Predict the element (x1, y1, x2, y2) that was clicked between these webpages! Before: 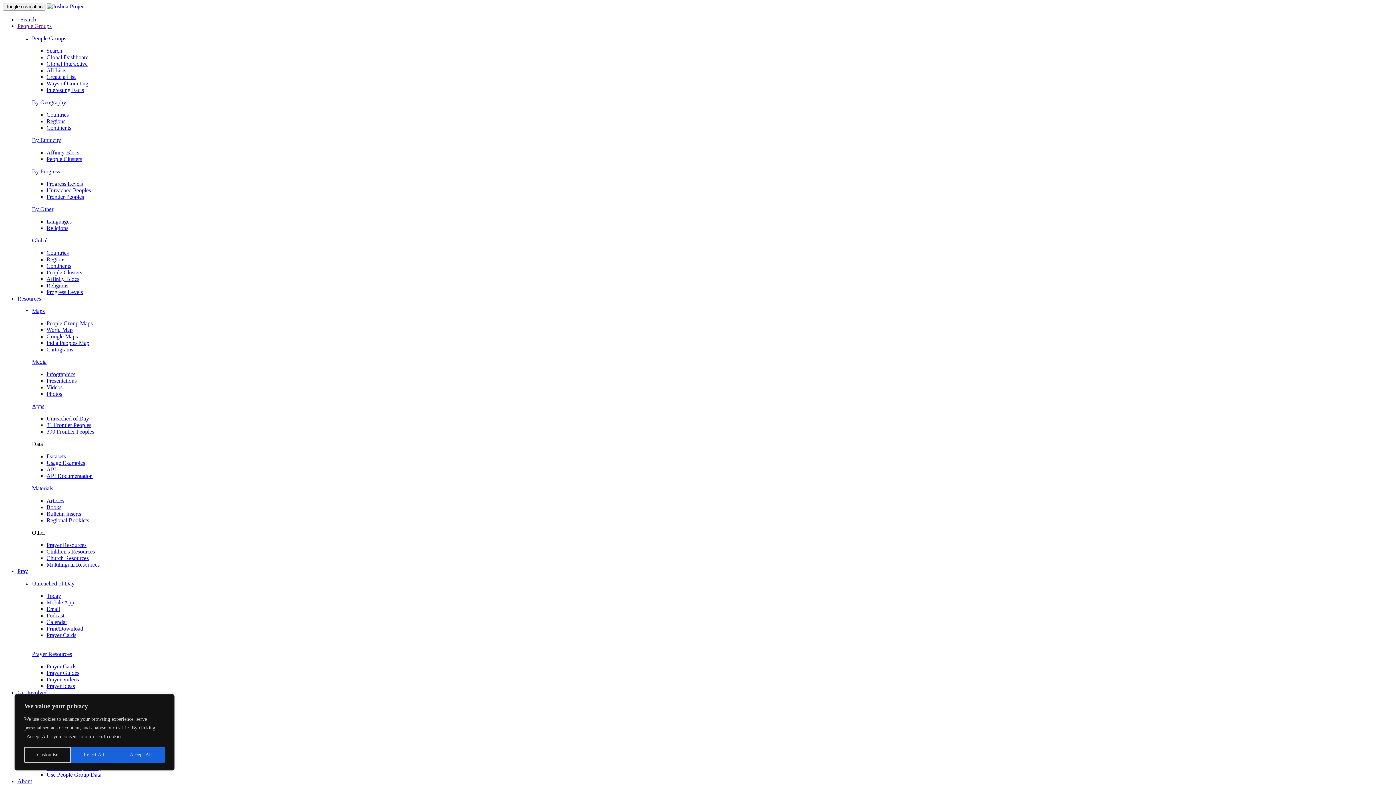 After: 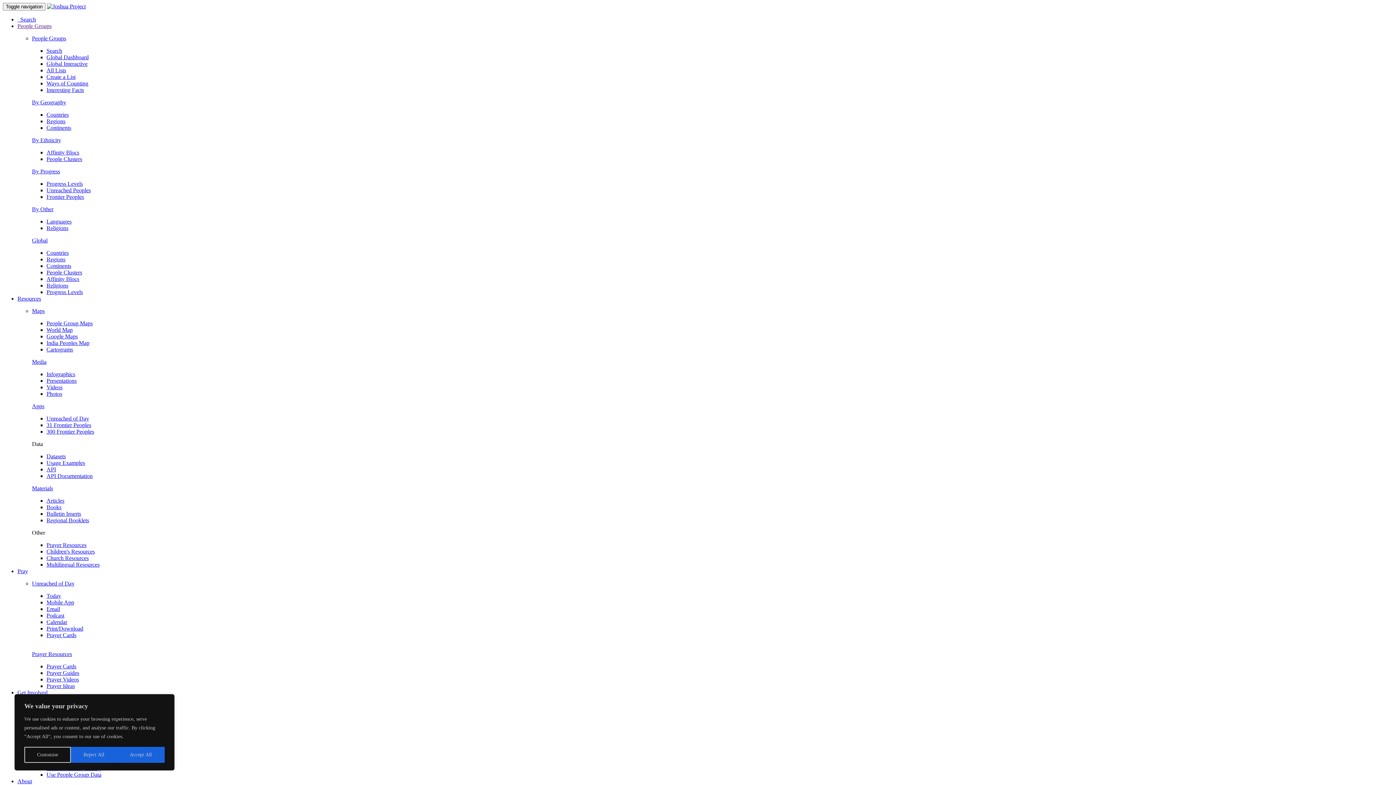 Action: label: Pray bbox: (17, 568, 28, 574)